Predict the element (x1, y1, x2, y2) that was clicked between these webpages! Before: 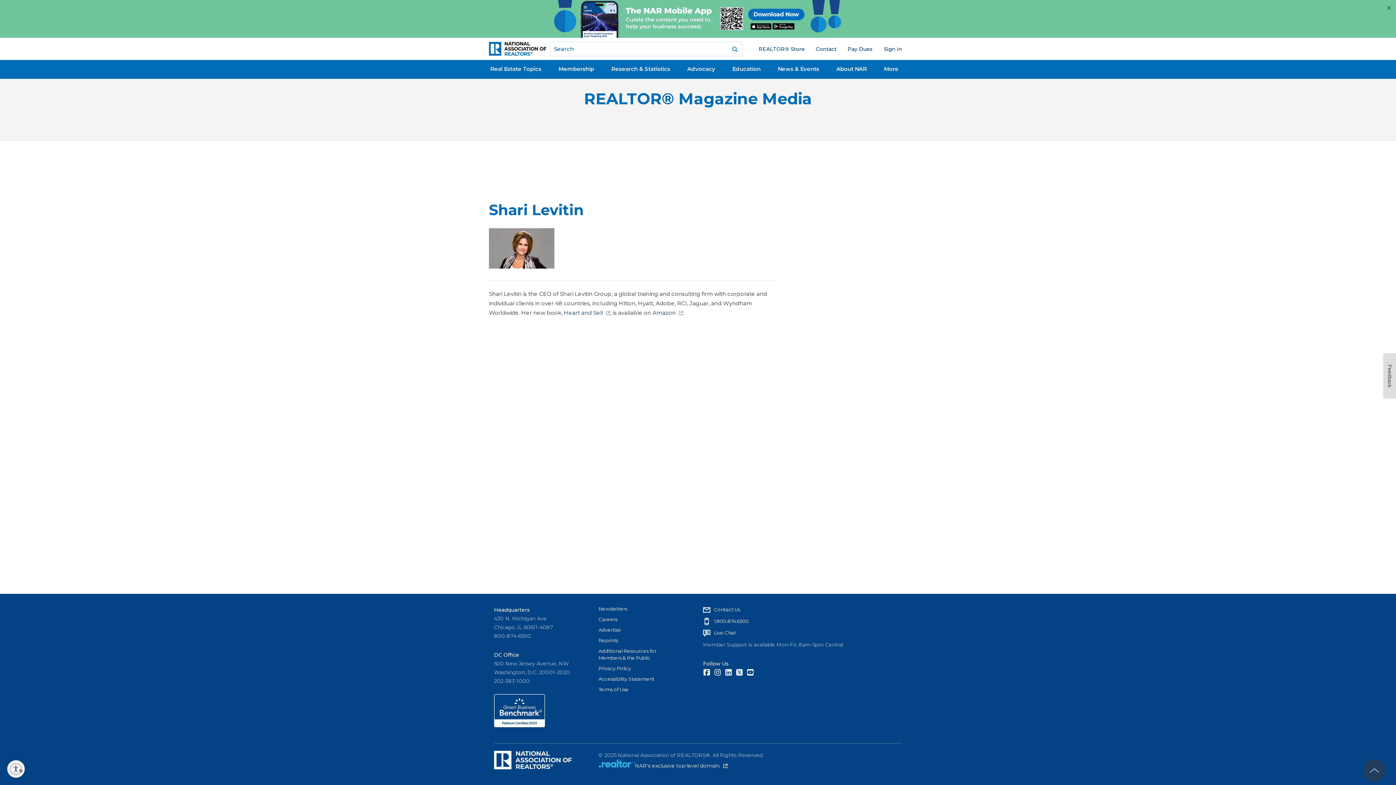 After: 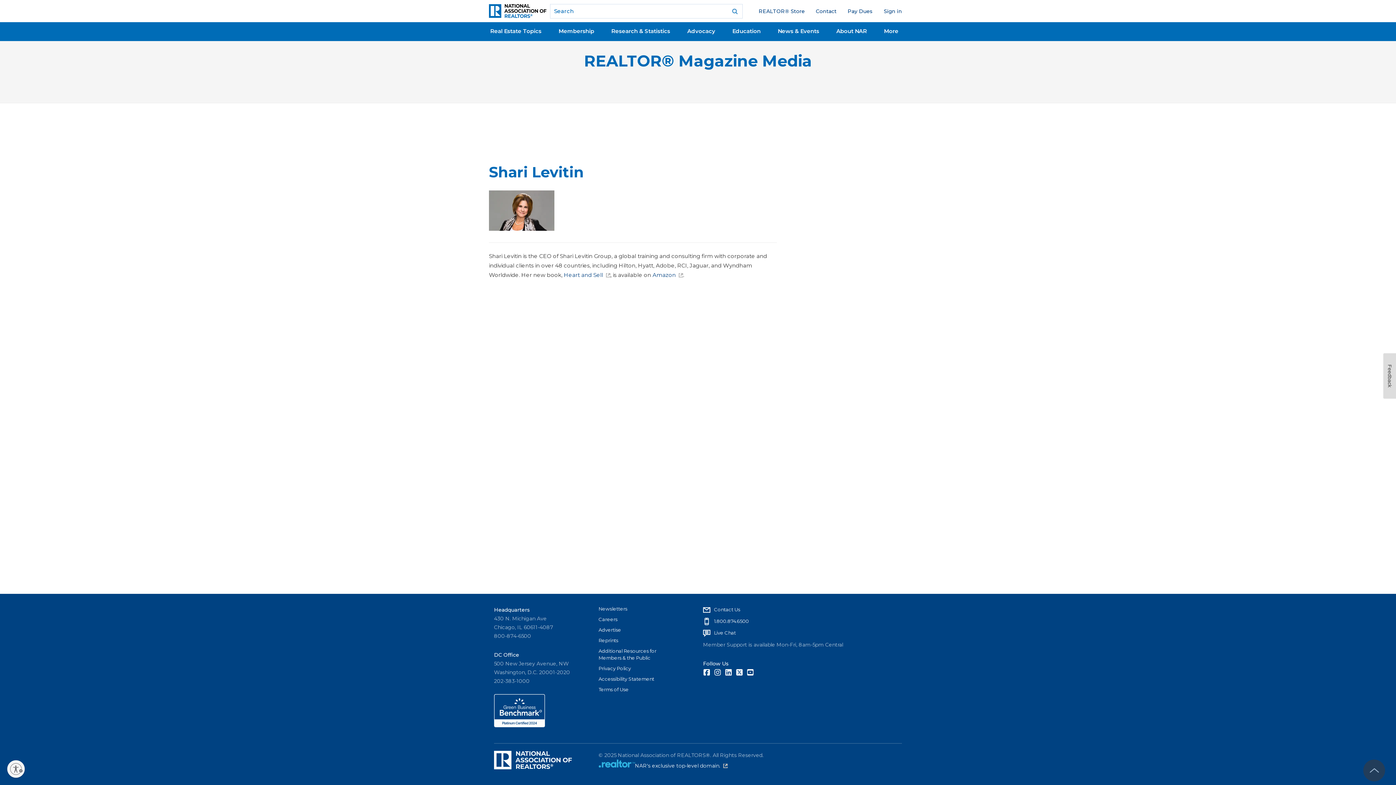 Action: bbox: (1386, 0, 1392, 14) label: ×